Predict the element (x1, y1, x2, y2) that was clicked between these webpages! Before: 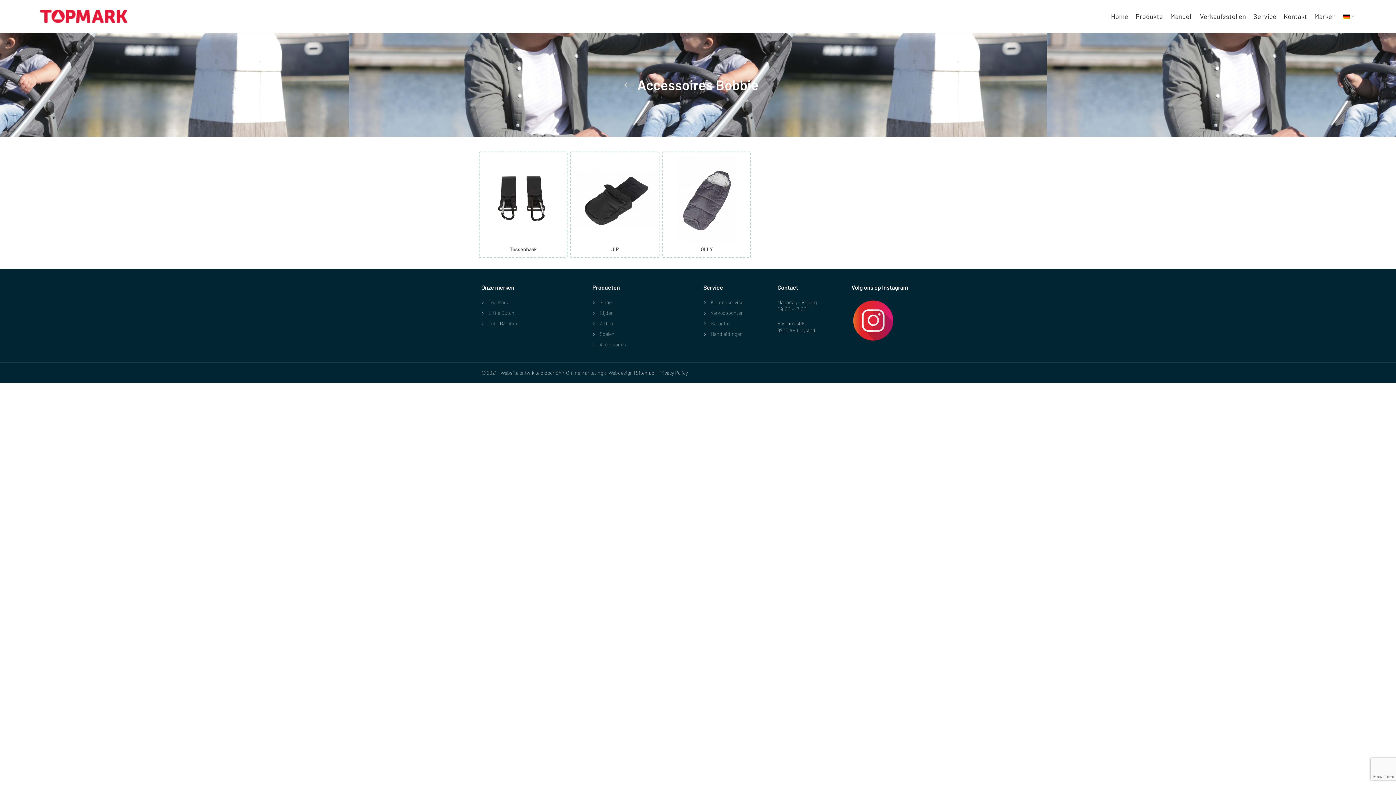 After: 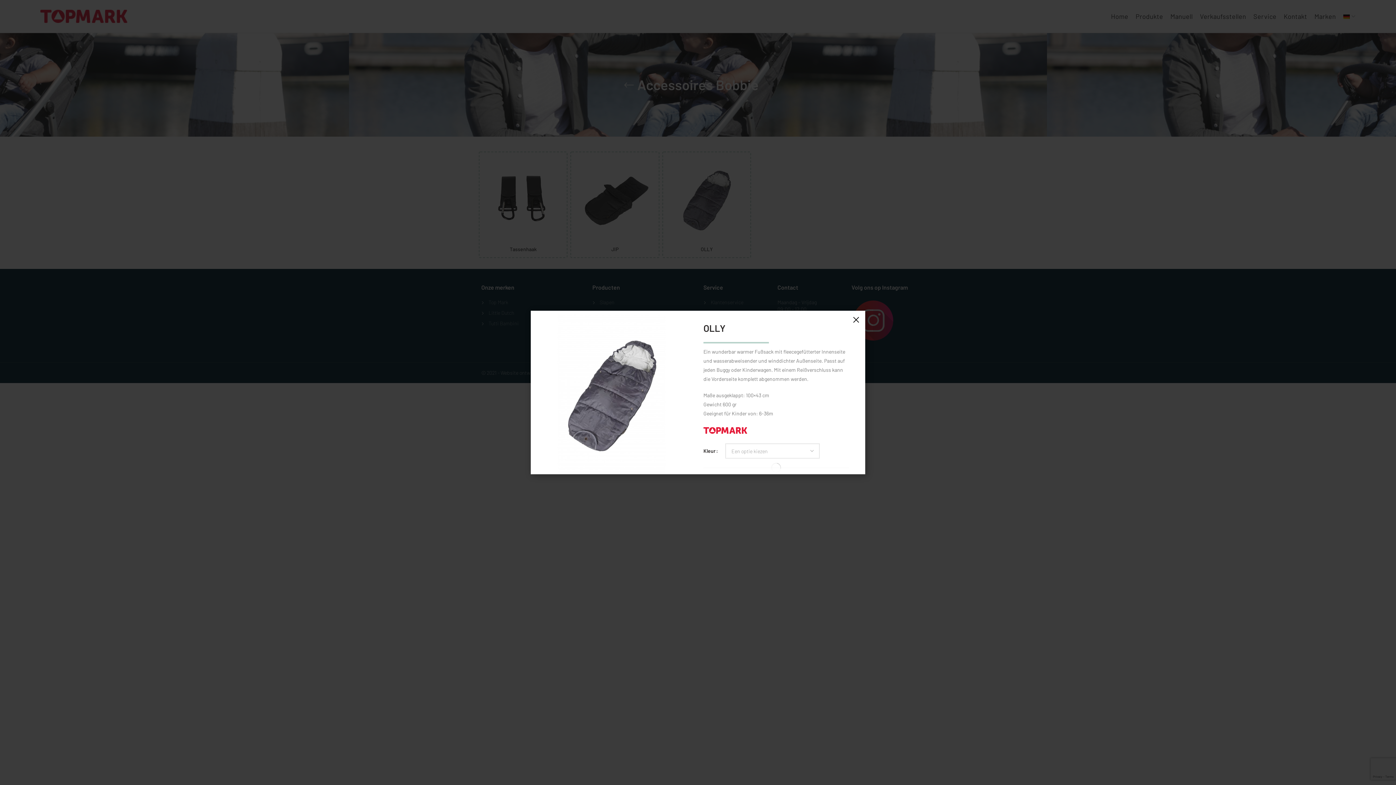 Action: bbox: (736, 158, 754, 175) label: Quick View